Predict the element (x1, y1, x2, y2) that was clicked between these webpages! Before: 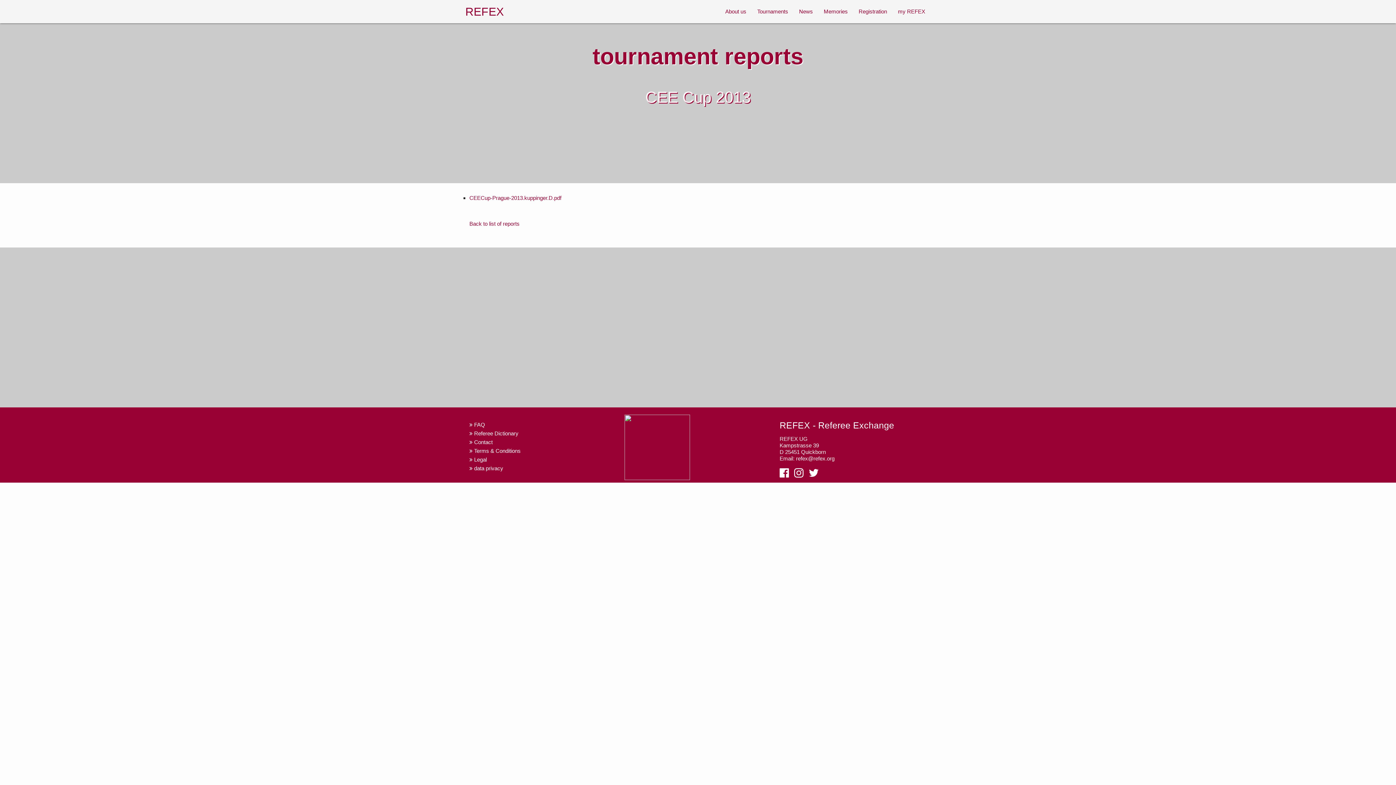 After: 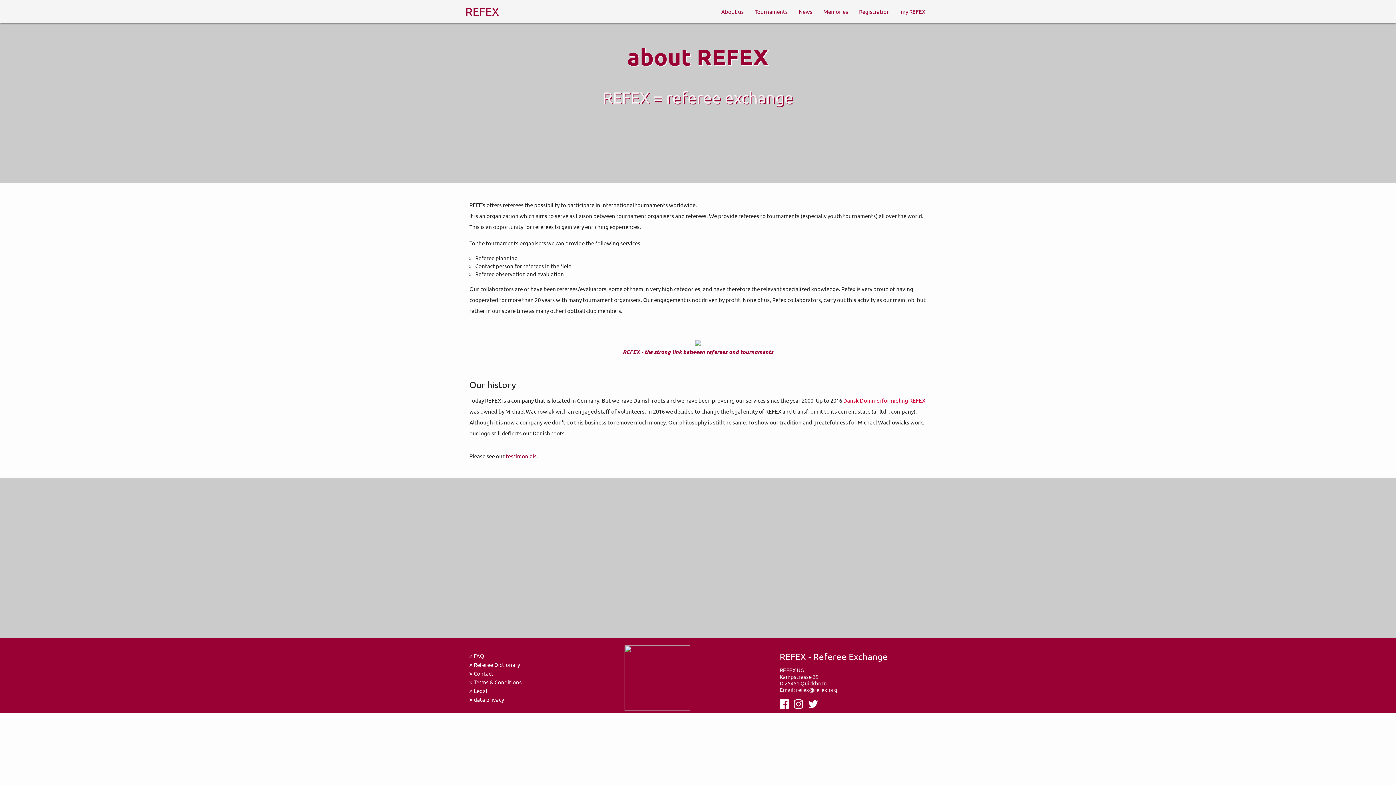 Action: bbox: (720, 0, 752, 23) label: About us